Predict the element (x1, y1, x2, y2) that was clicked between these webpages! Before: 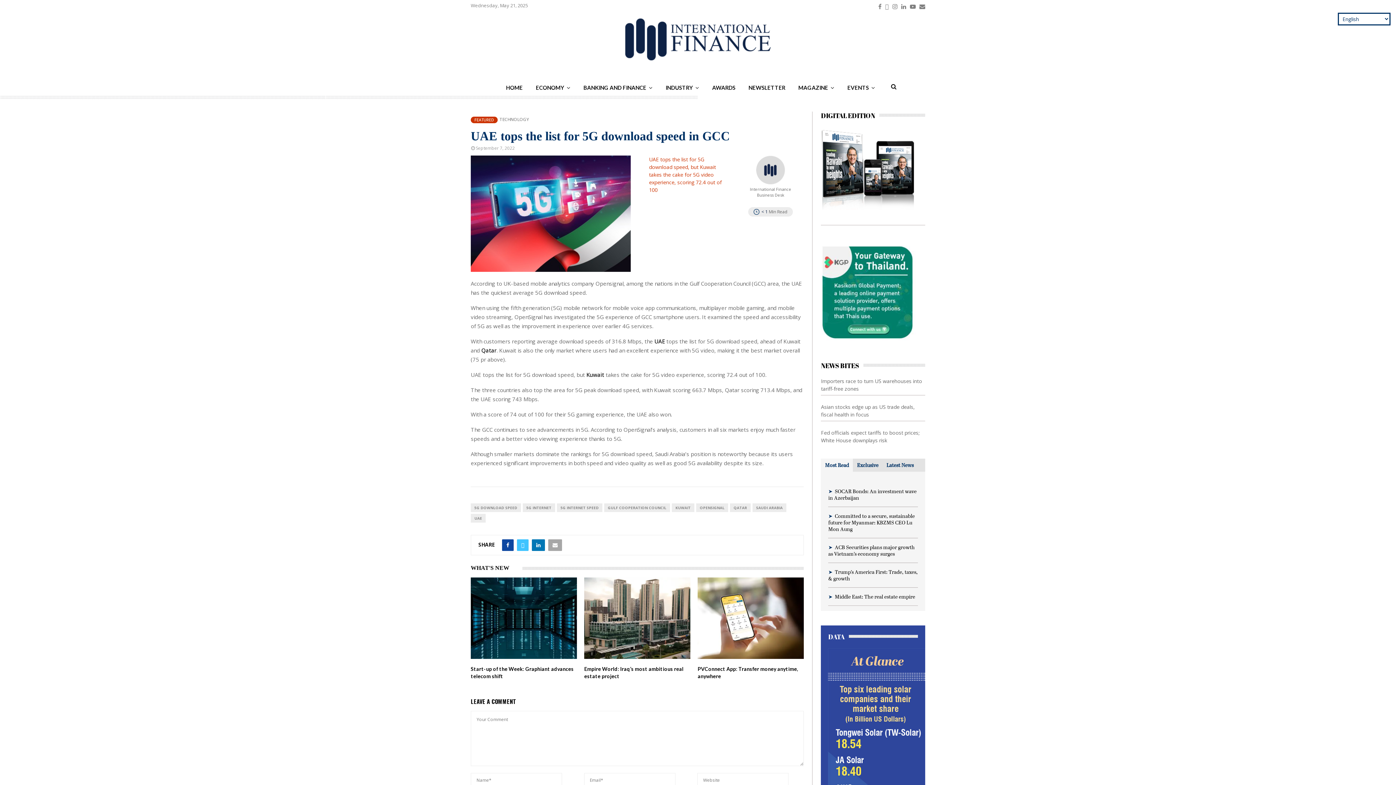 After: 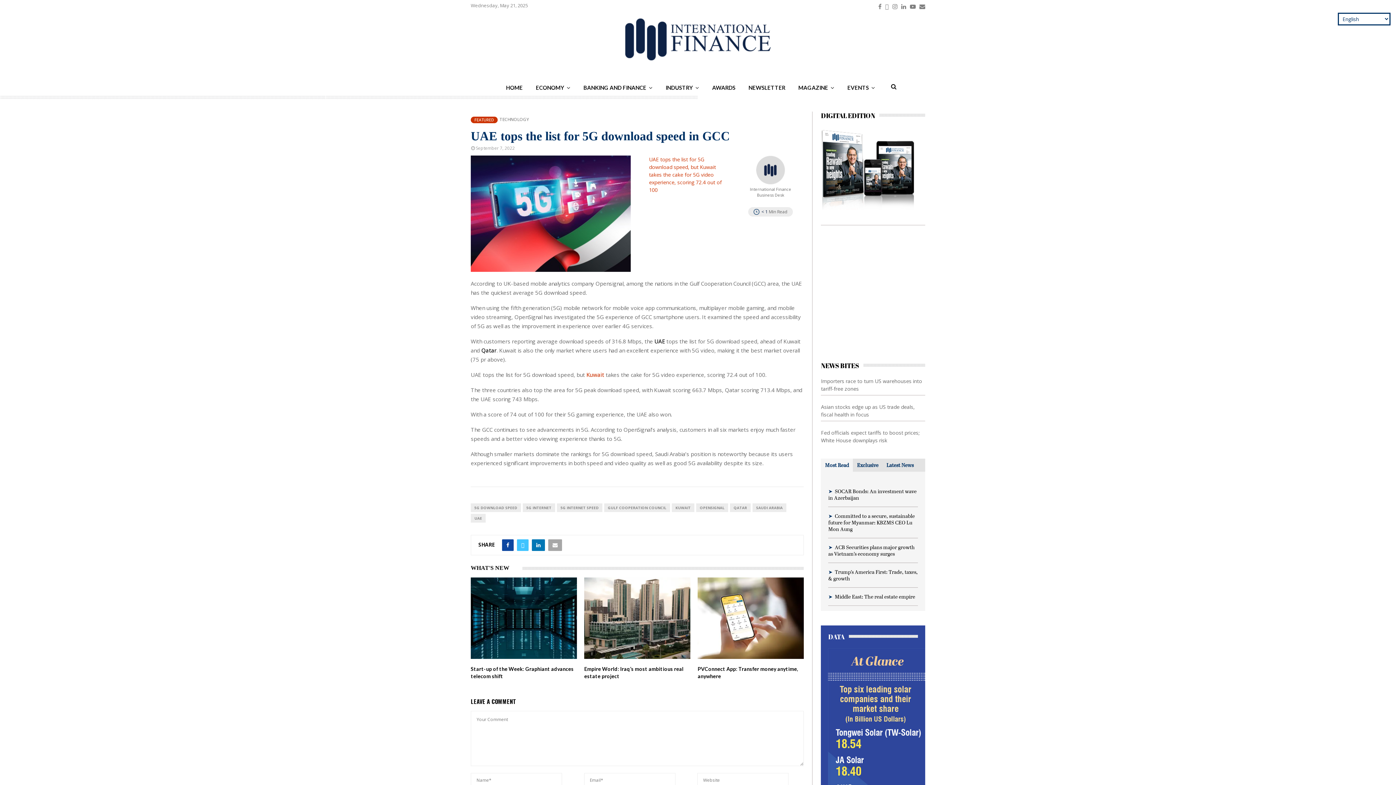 Action: label: Kuwait bbox: (586, 371, 604, 378)